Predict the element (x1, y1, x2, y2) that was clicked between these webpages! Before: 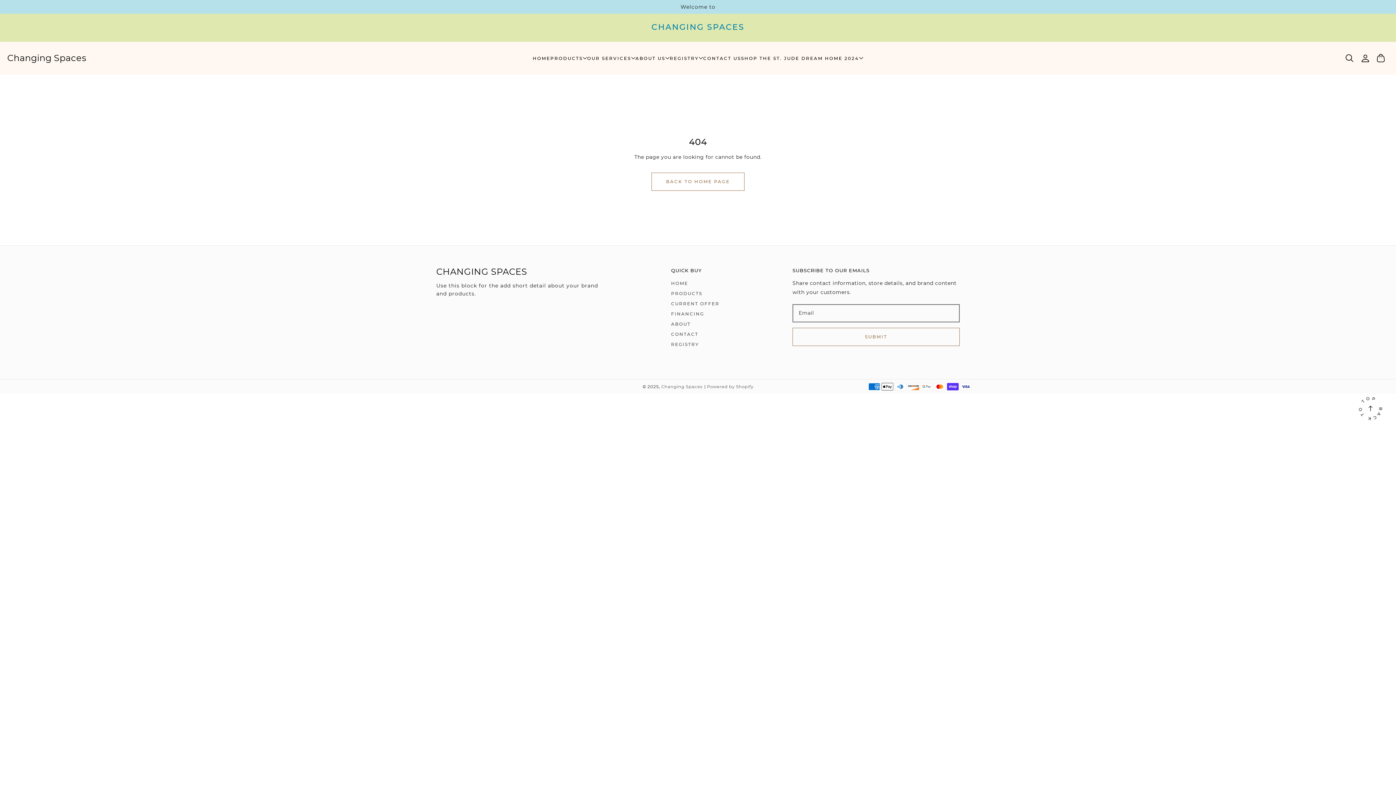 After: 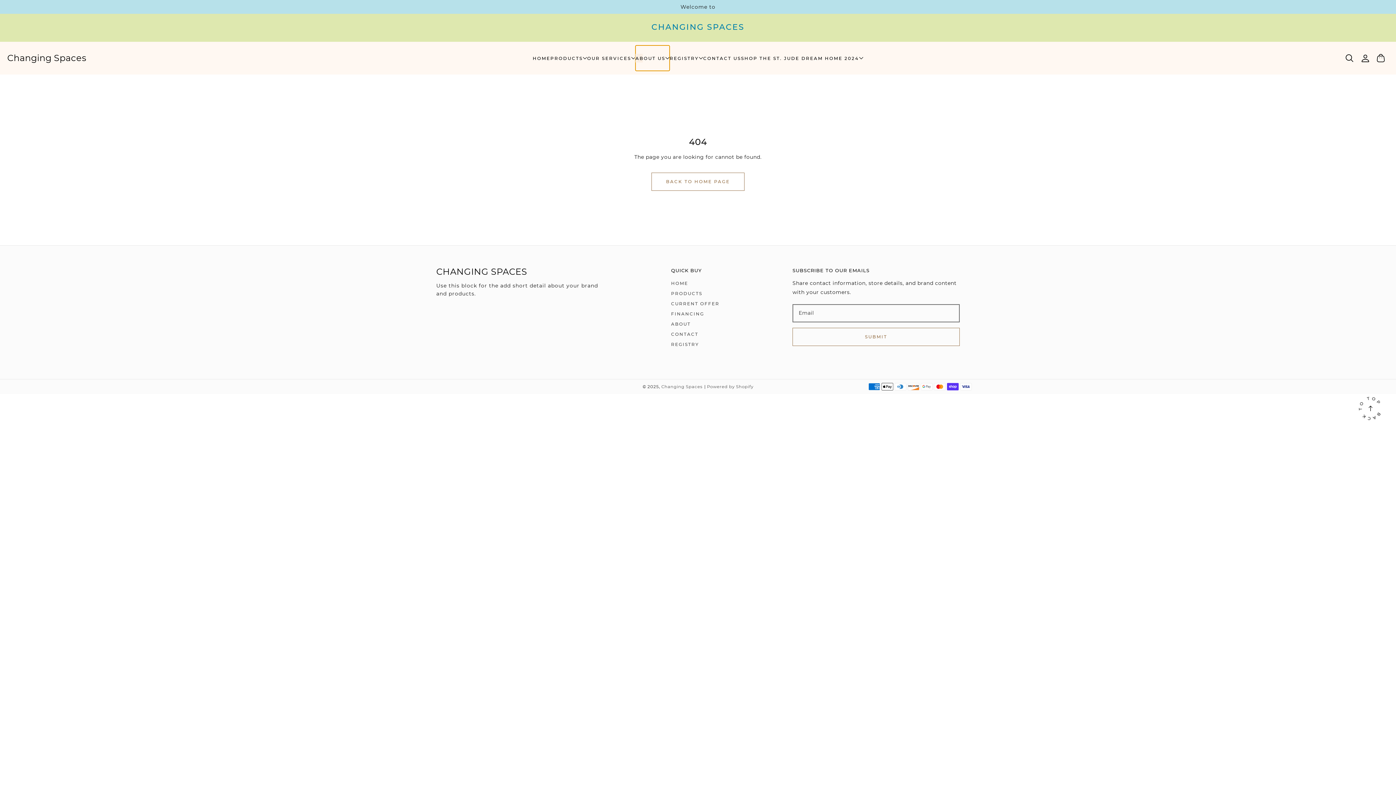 Action: label: ABOUT US bbox: (635, 45, 669, 70)